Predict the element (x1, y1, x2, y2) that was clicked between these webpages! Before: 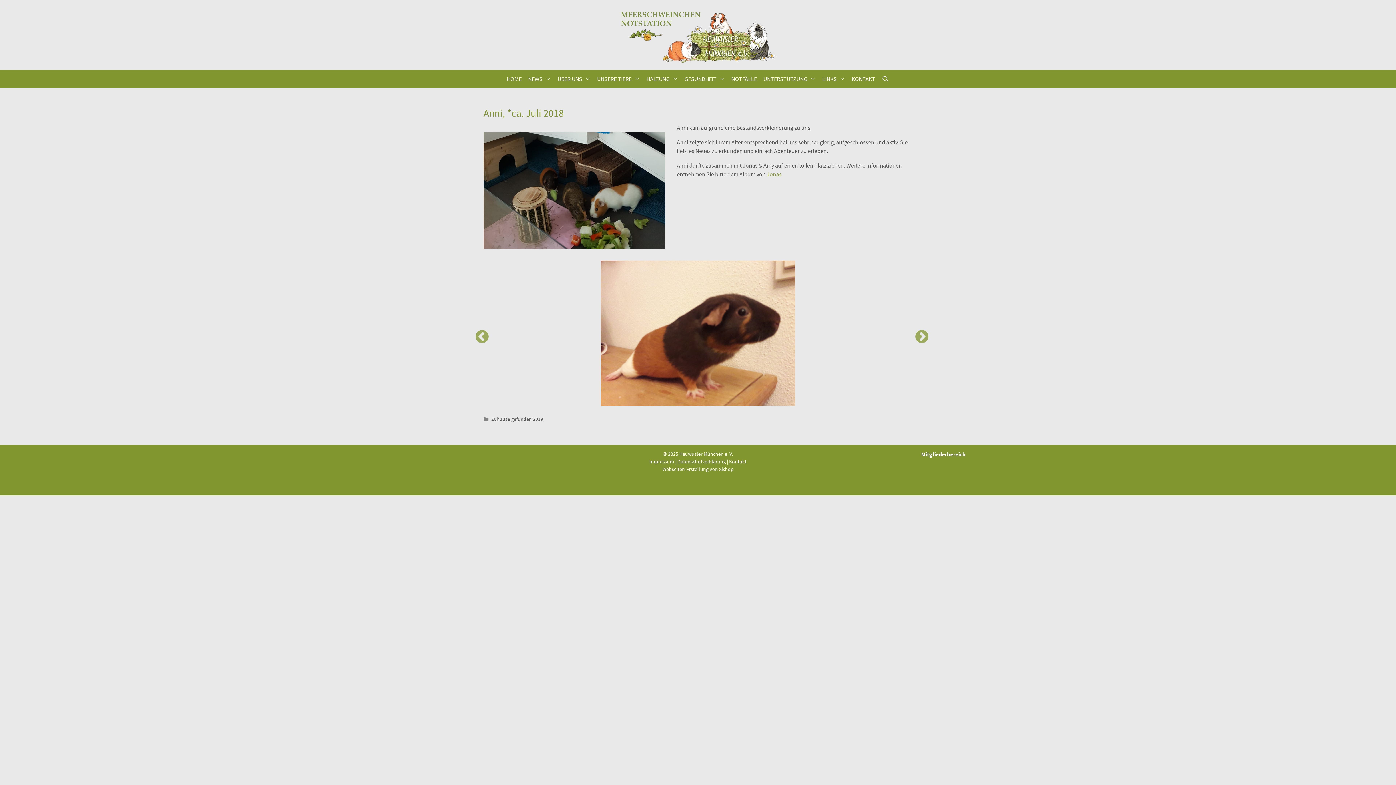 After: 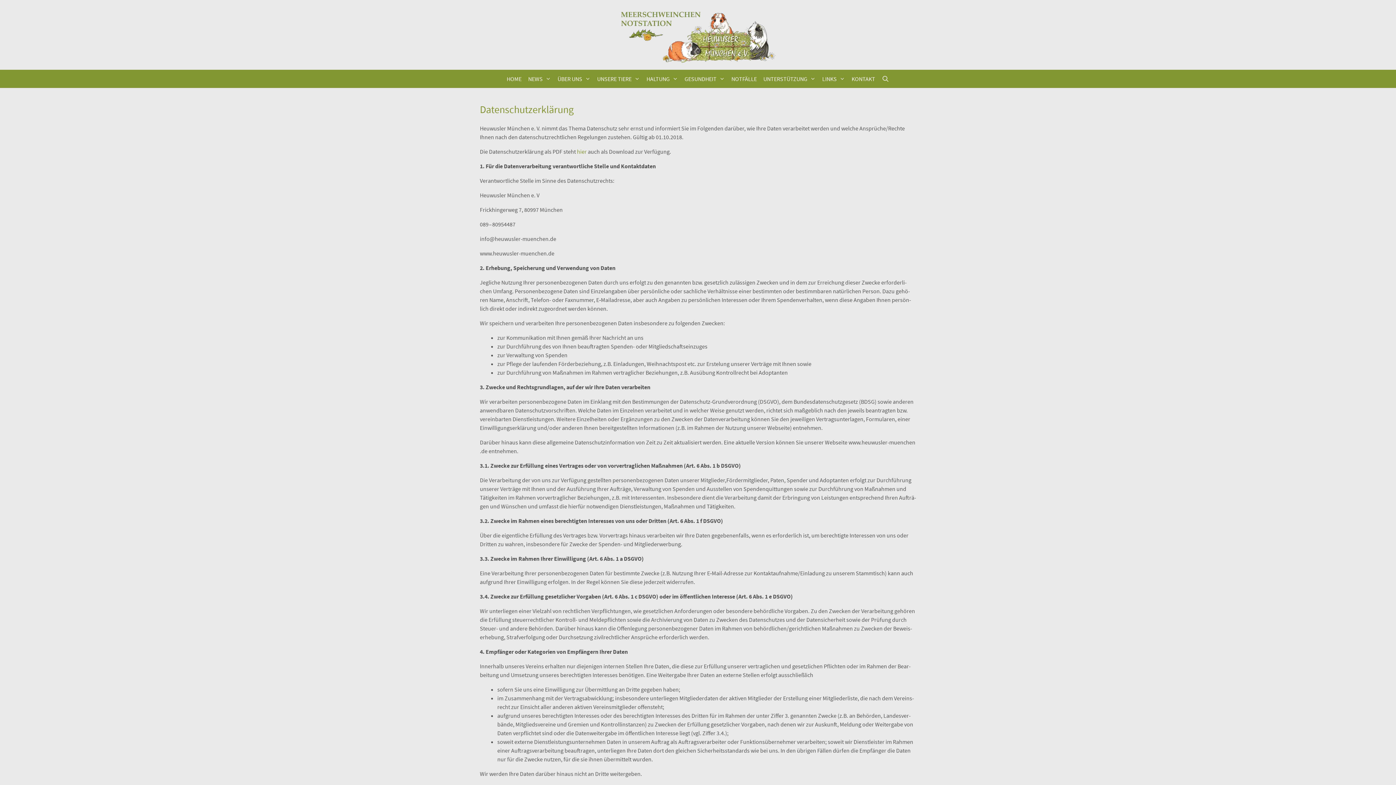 Action: label: Datenschutzerklärung bbox: (677, 458, 726, 465)